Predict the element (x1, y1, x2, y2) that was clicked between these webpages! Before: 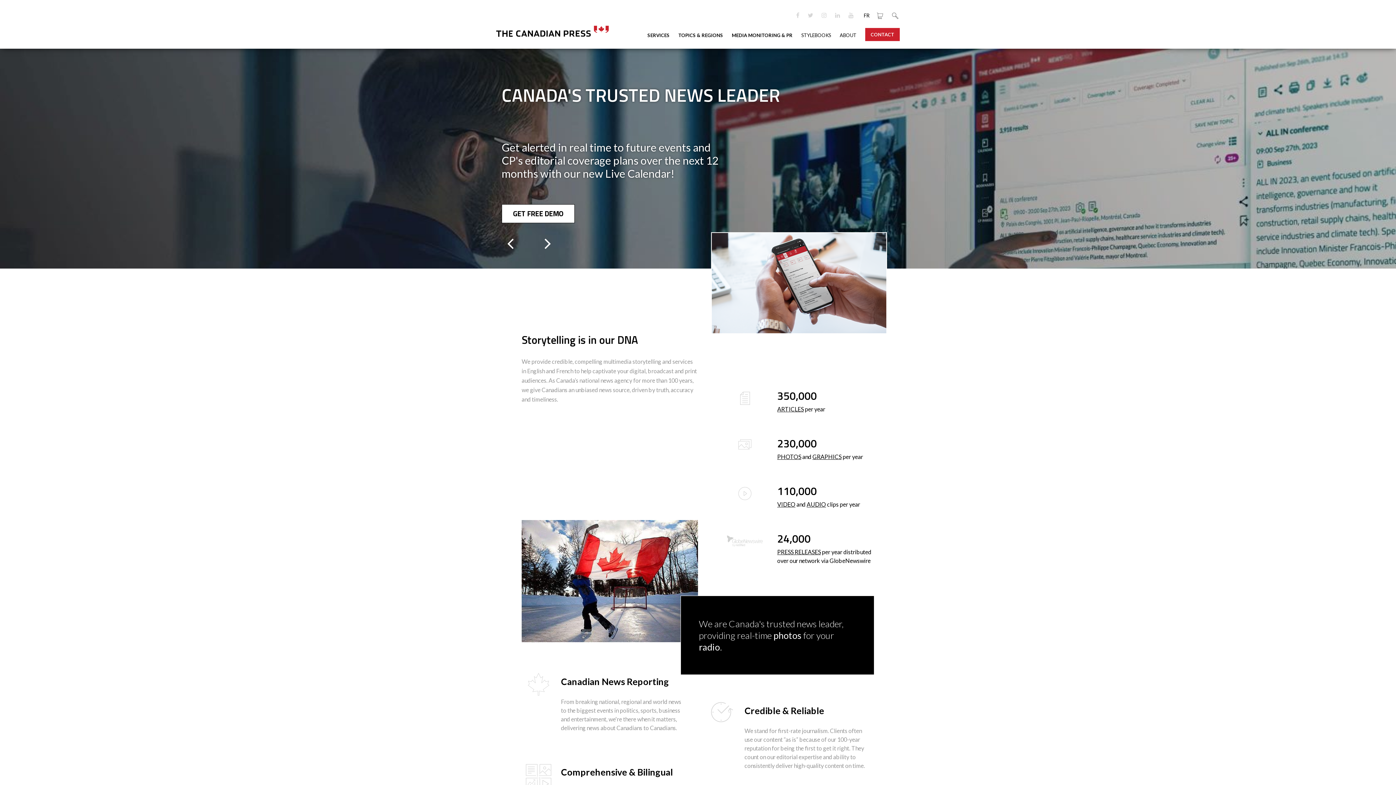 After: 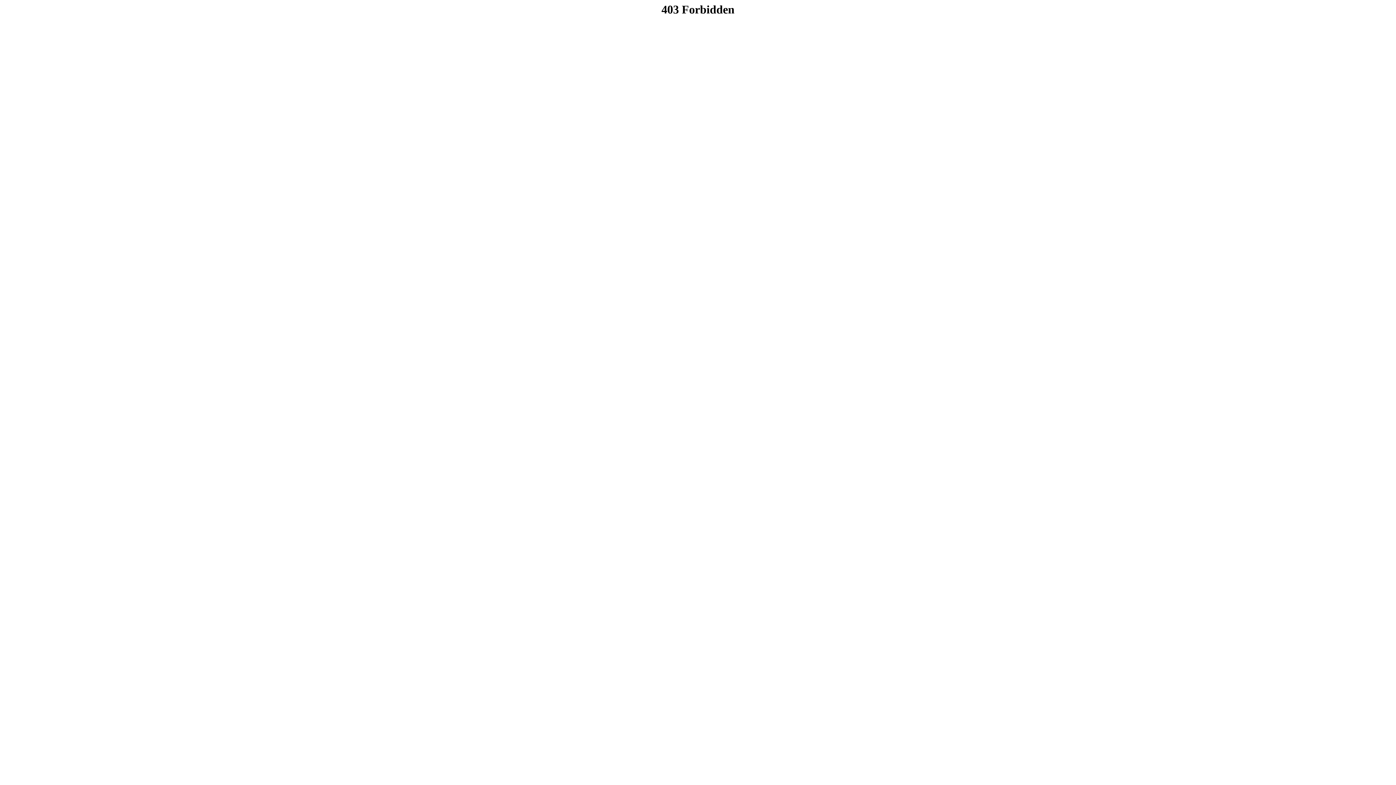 Action: label: CONTACT bbox: (865, 28, 900, 41)